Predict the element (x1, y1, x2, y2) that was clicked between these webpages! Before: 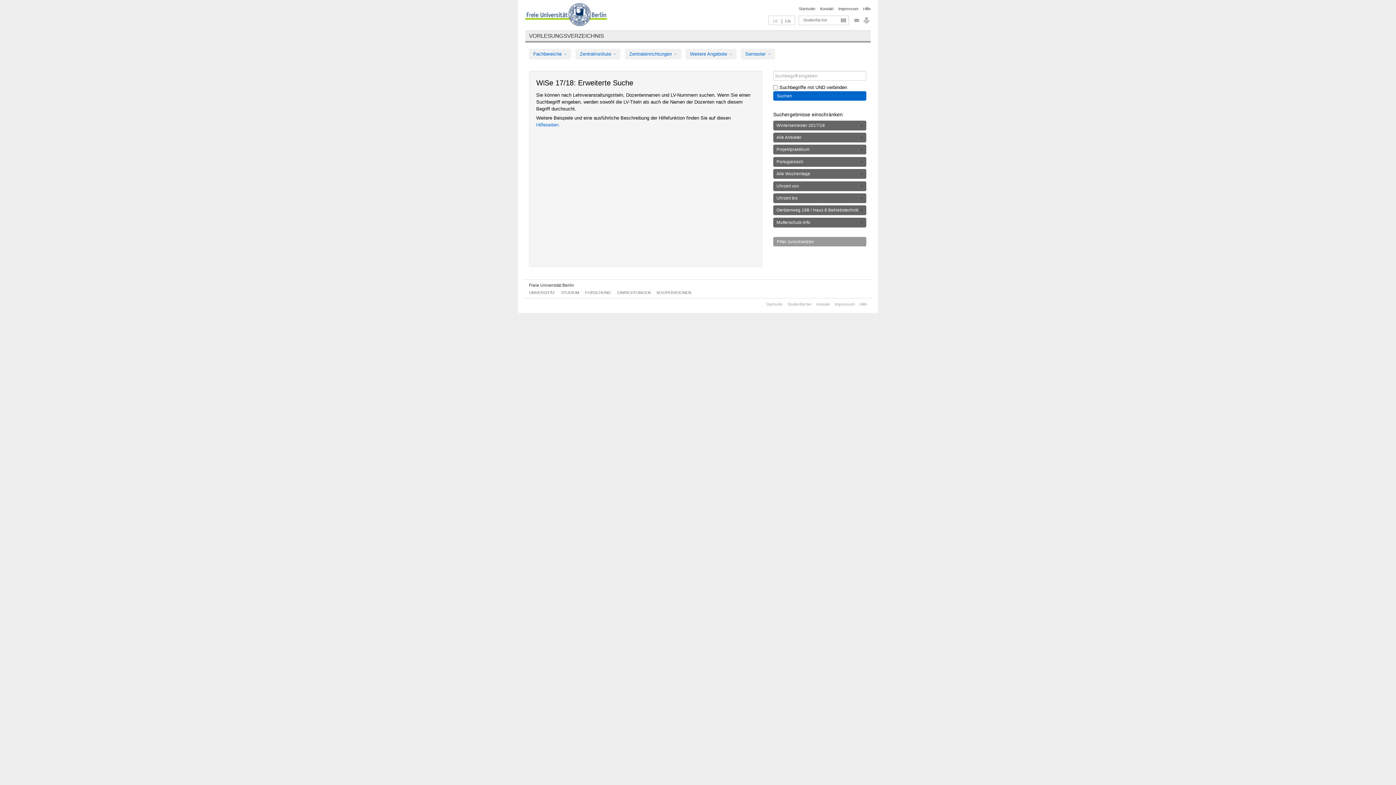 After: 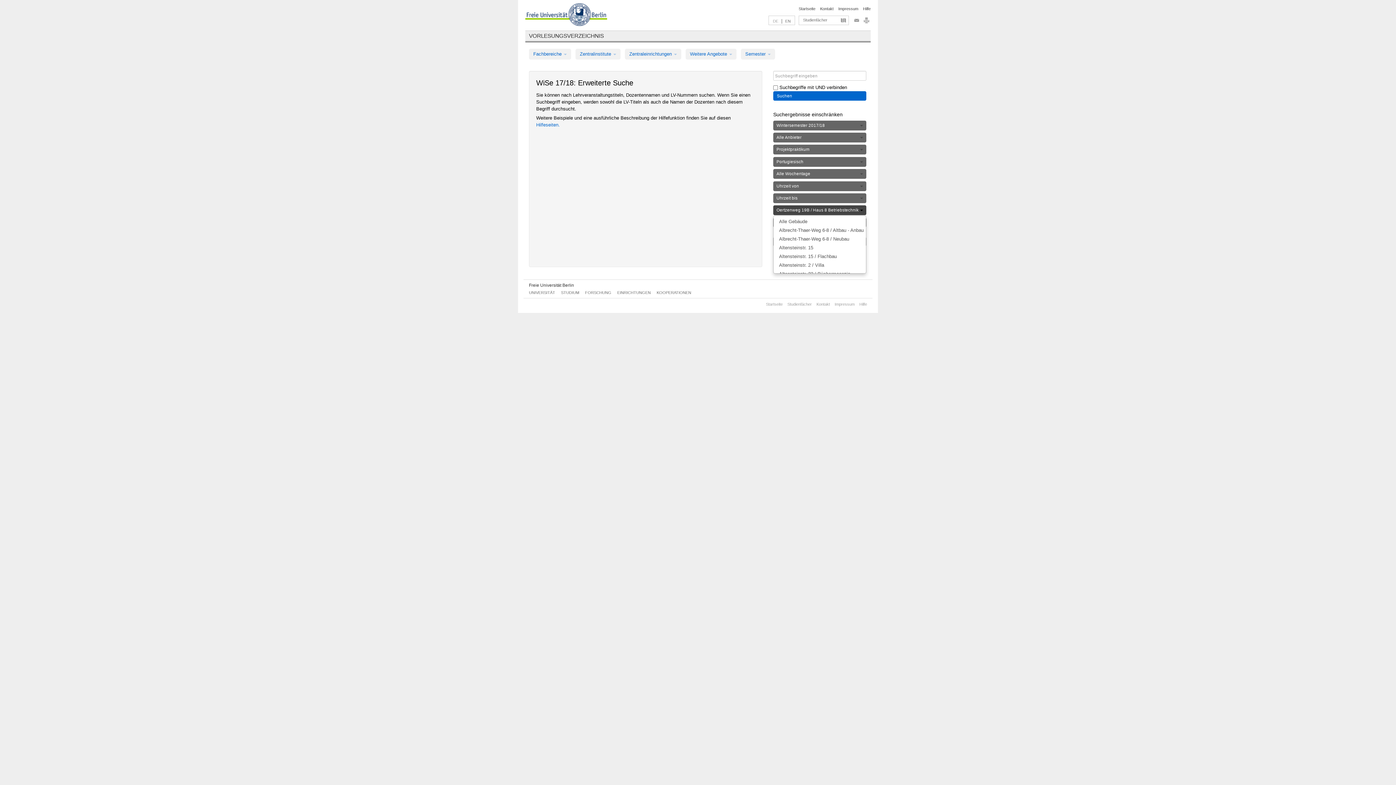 Action: label: Oertzenweg 19B / Haus 8 Betriebstechnik bbox: (773, 205, 866, 215)